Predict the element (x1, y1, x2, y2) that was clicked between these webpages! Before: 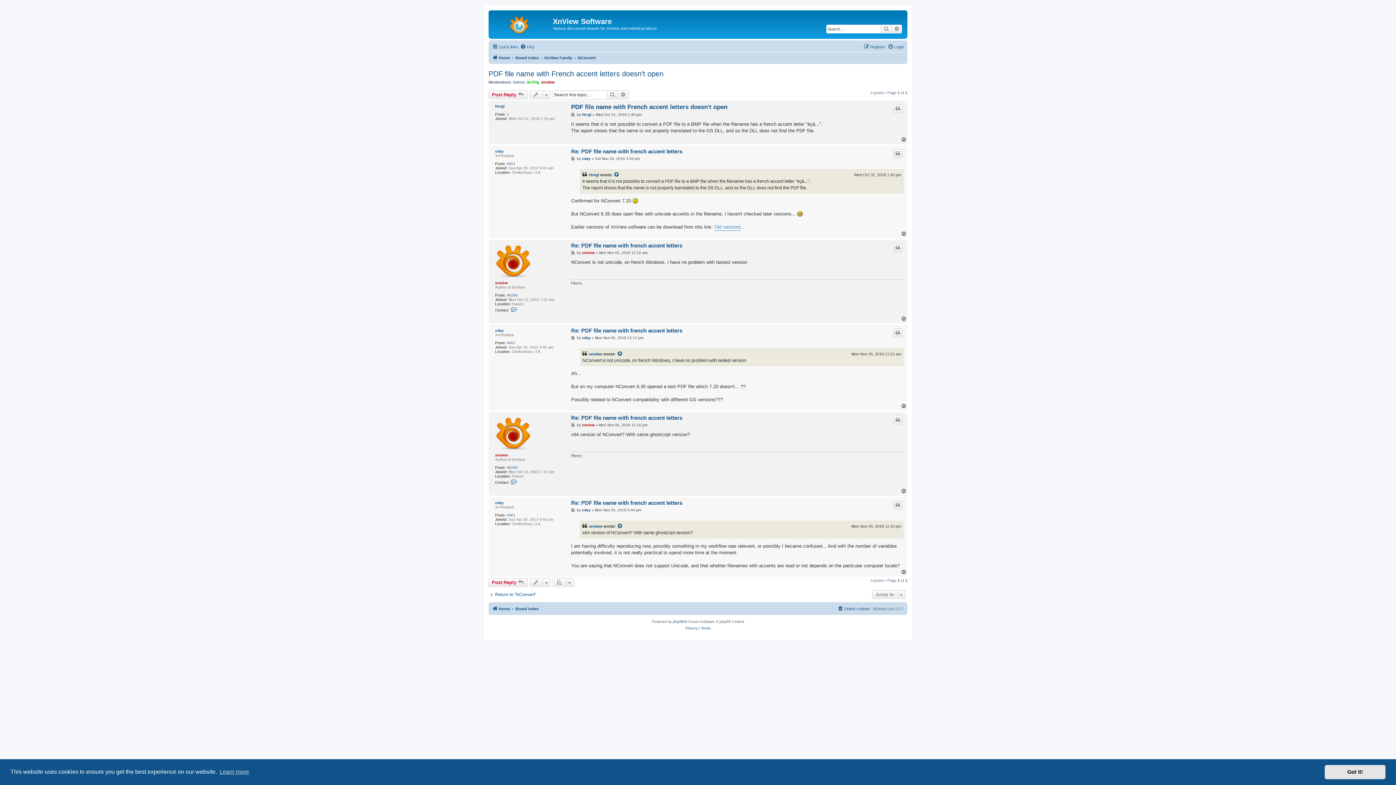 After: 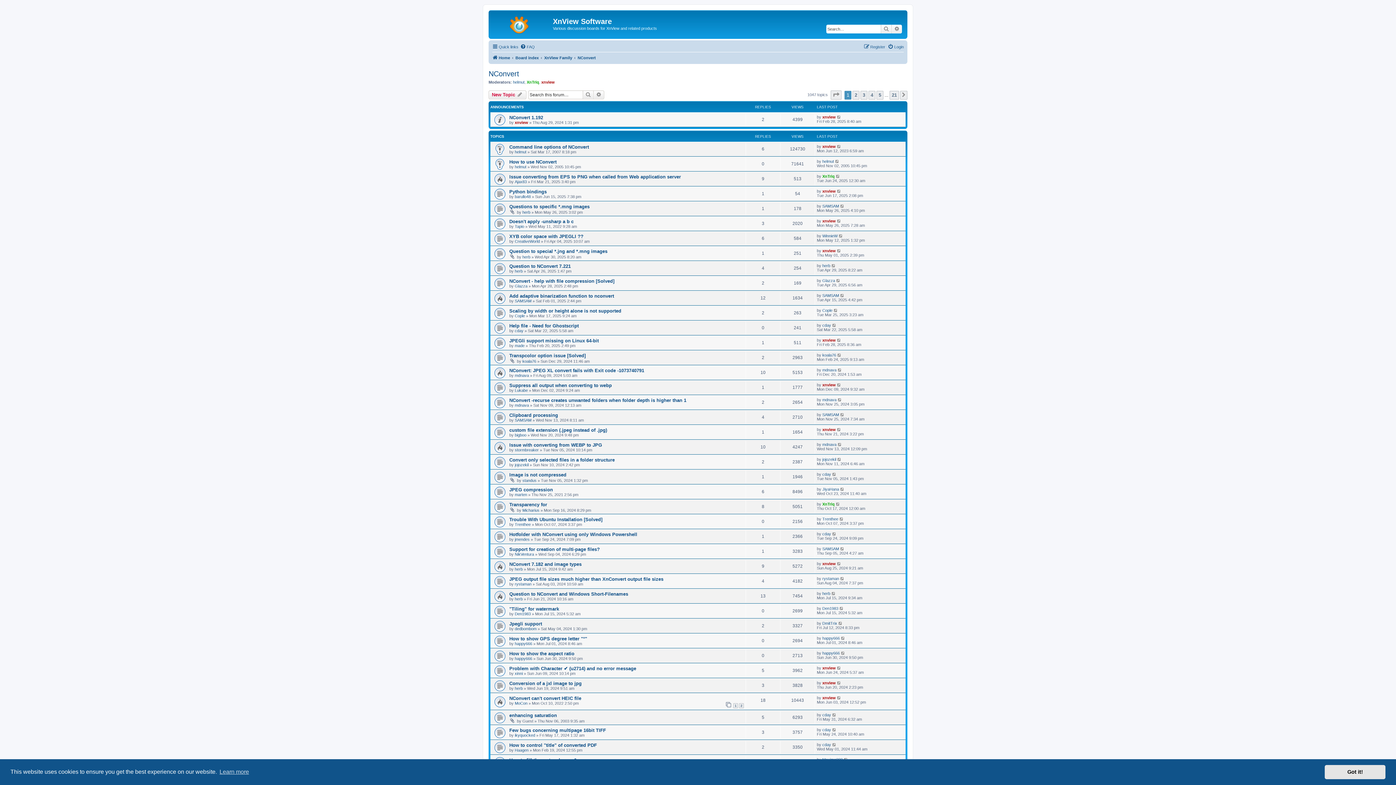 Action: label: Return to “NConvert” bbox: (488, 592, 536, 597)